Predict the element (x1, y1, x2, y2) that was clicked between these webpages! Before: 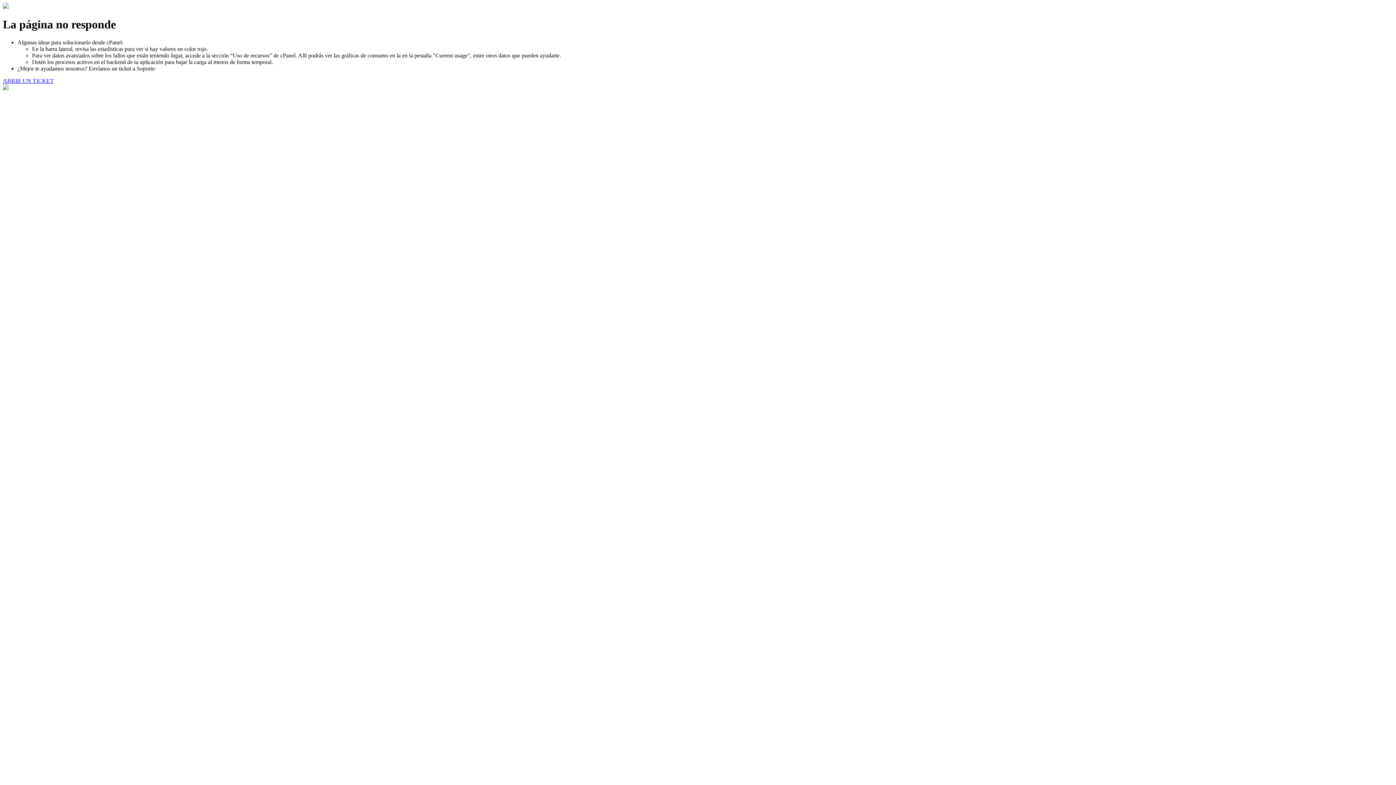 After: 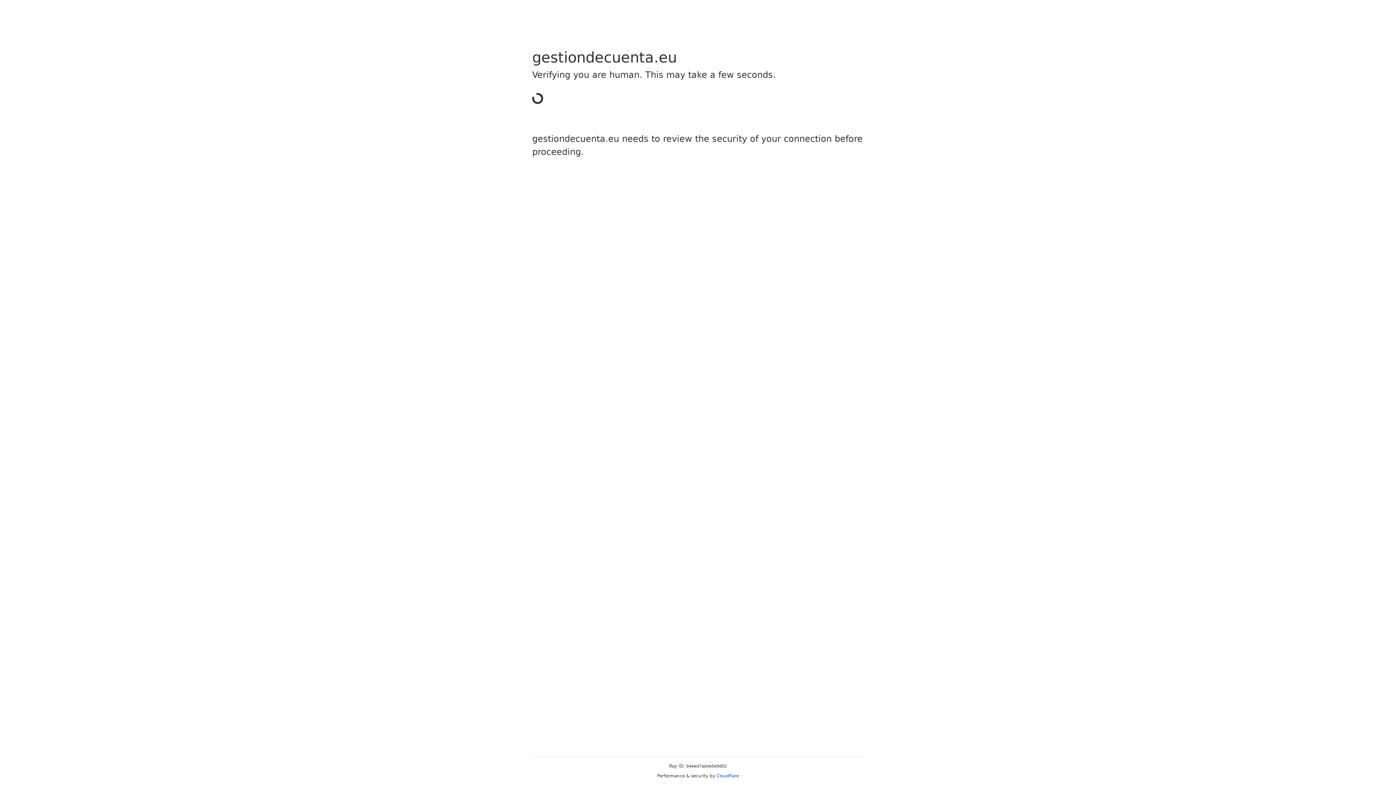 Action: bbox: (2, 77, 53, 83) label: ABRIR UN TICKET